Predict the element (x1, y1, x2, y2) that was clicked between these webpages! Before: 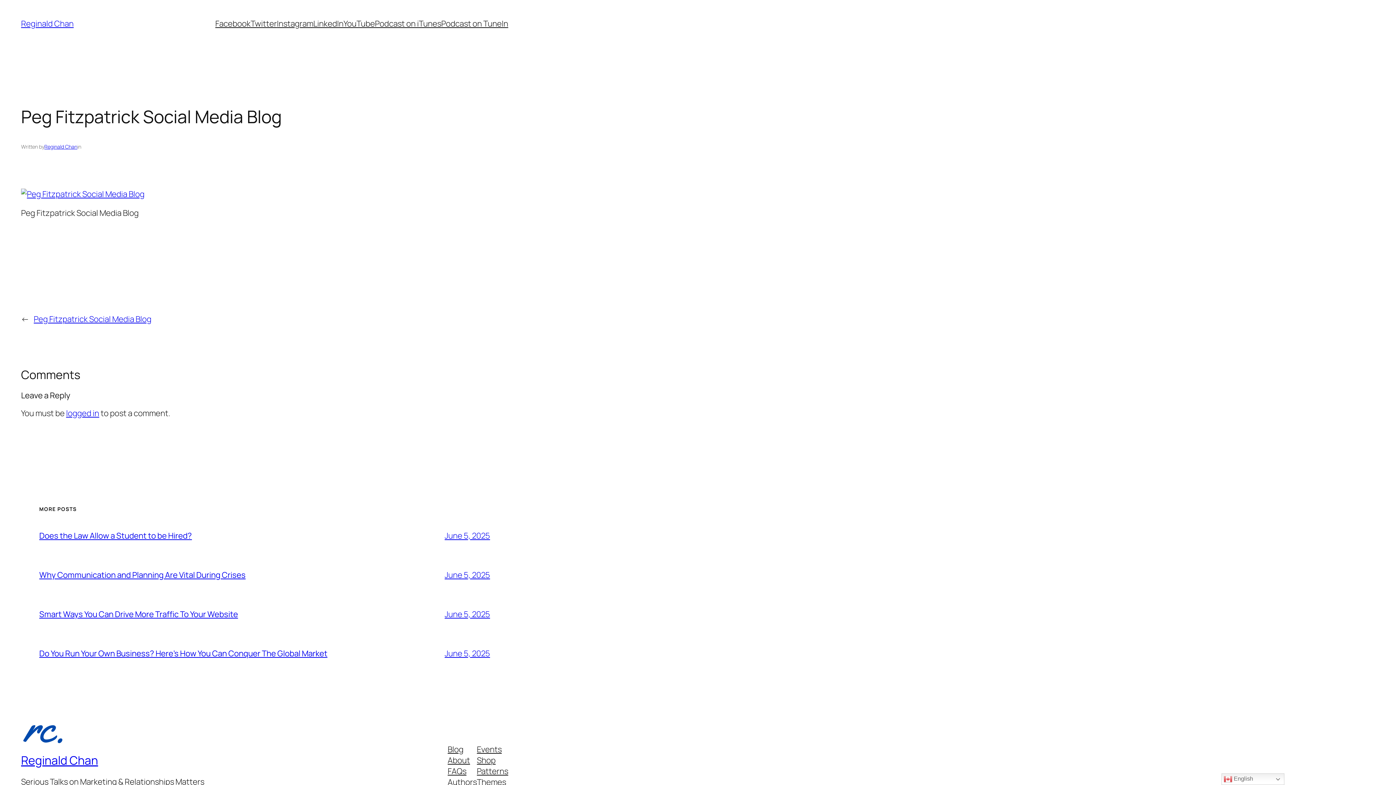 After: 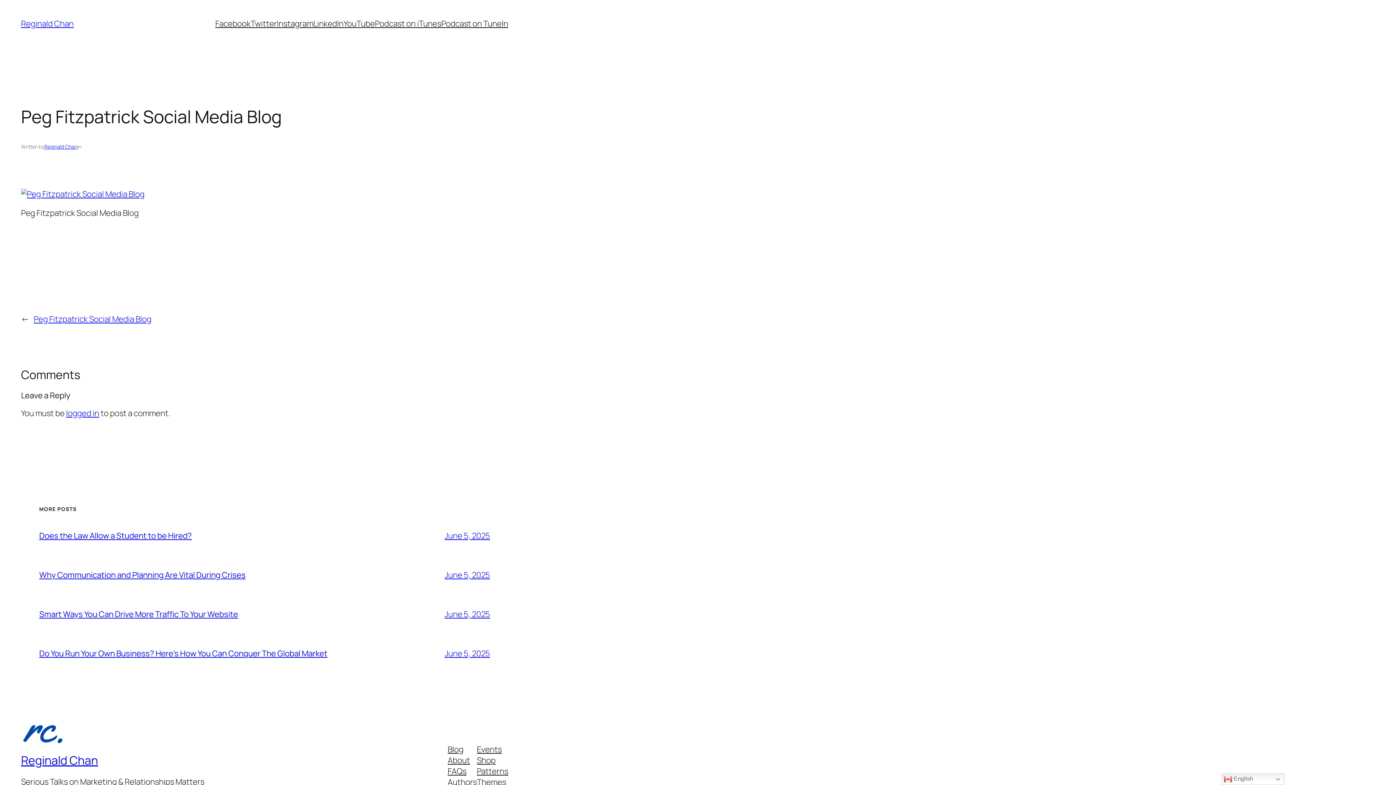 Action: label: FAQs bbox: (447, 766, 466, 777)